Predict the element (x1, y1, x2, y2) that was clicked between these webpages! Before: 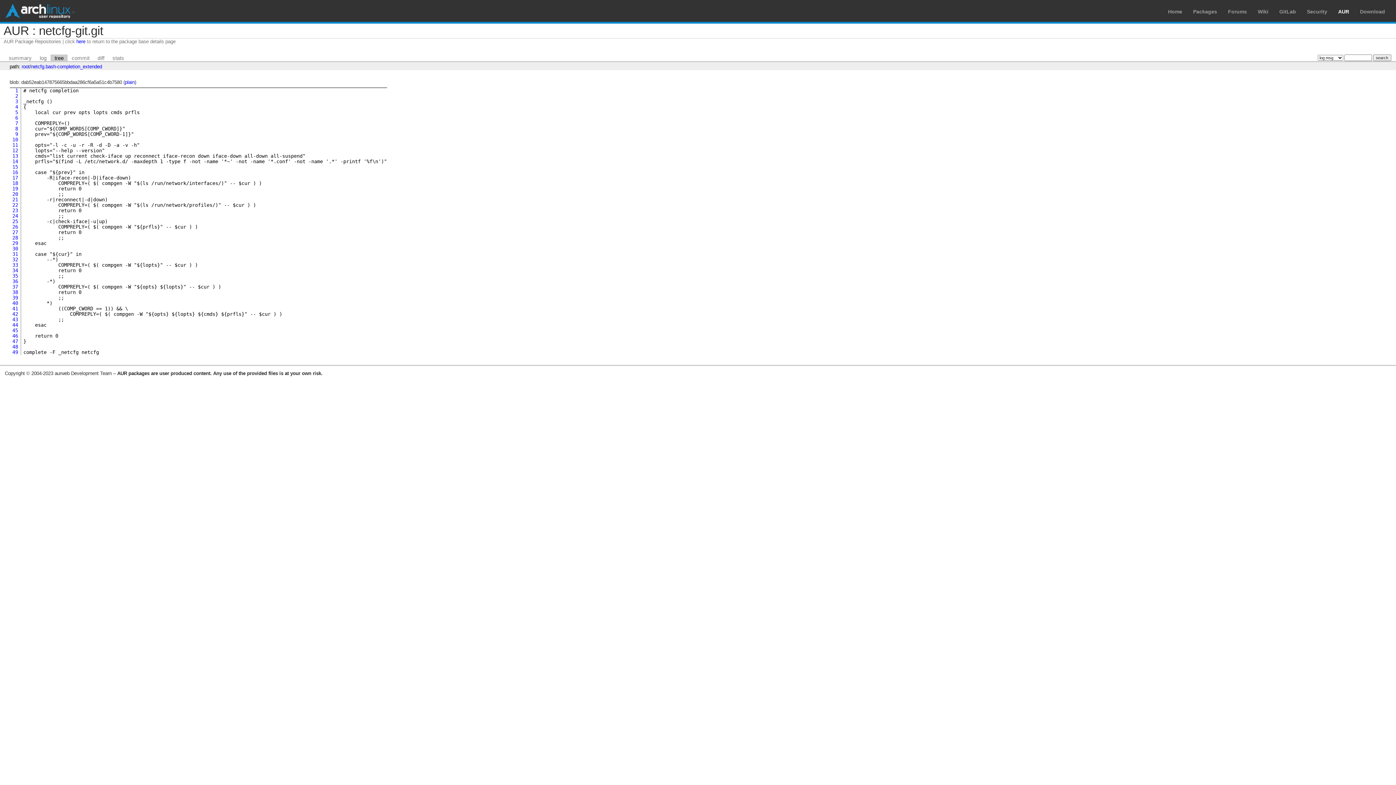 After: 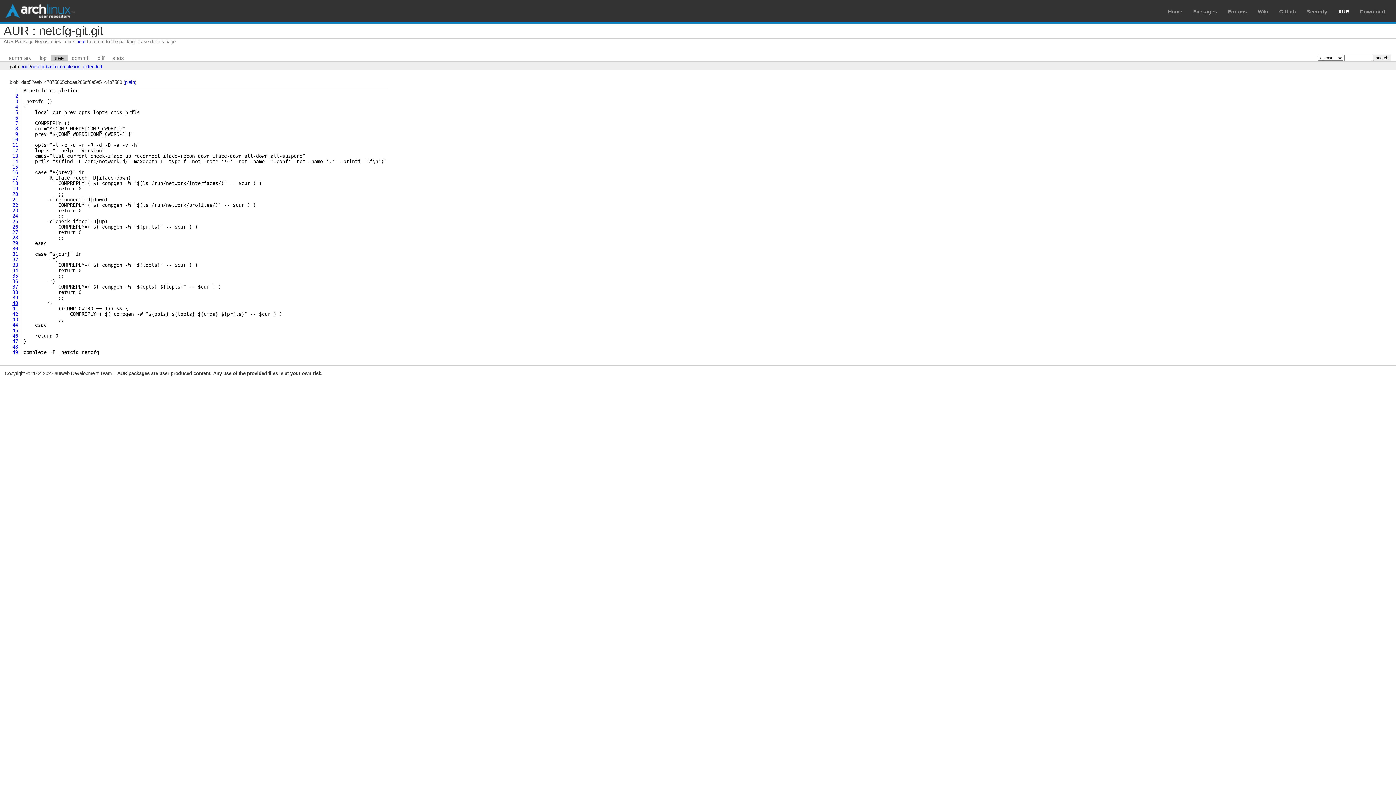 Action: label: 40 bbox: (12, 300, 18, 306)